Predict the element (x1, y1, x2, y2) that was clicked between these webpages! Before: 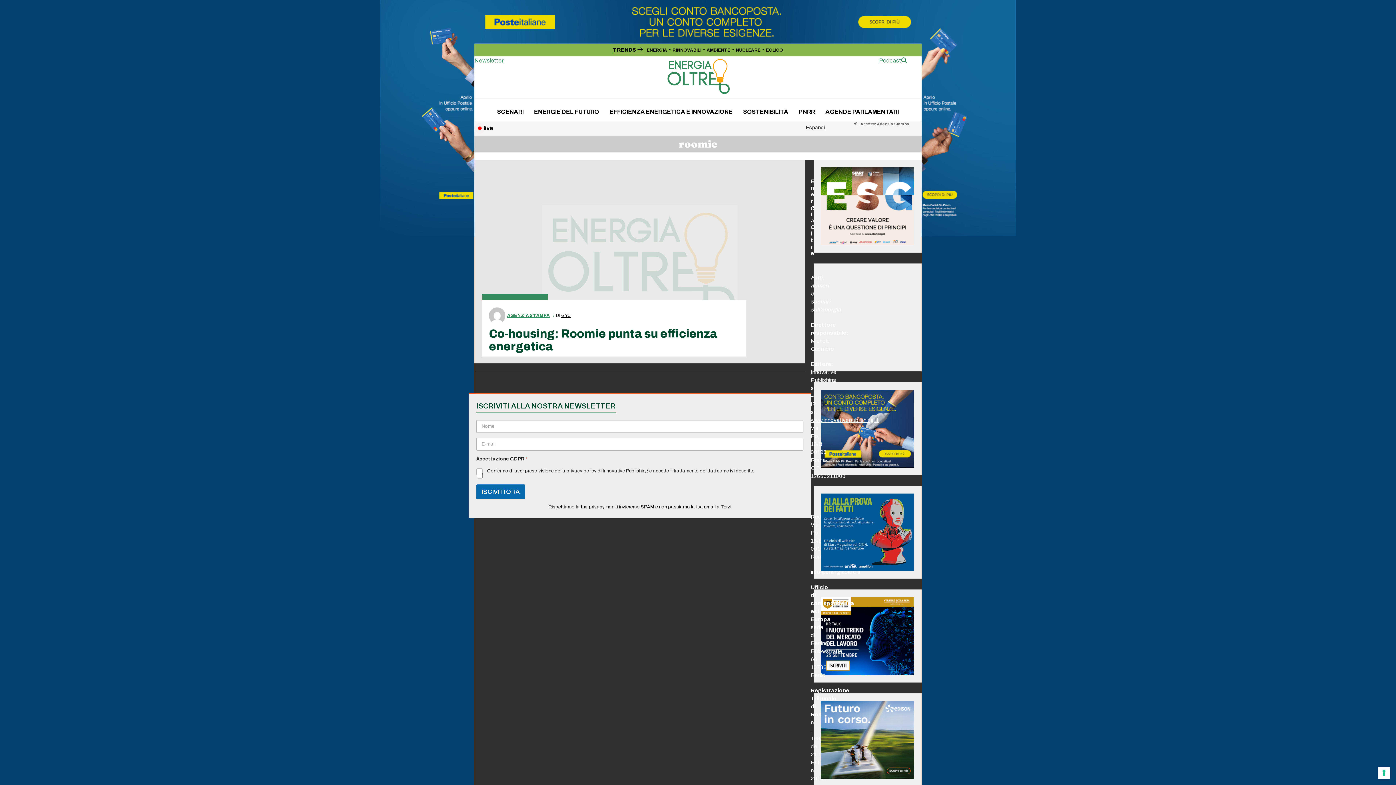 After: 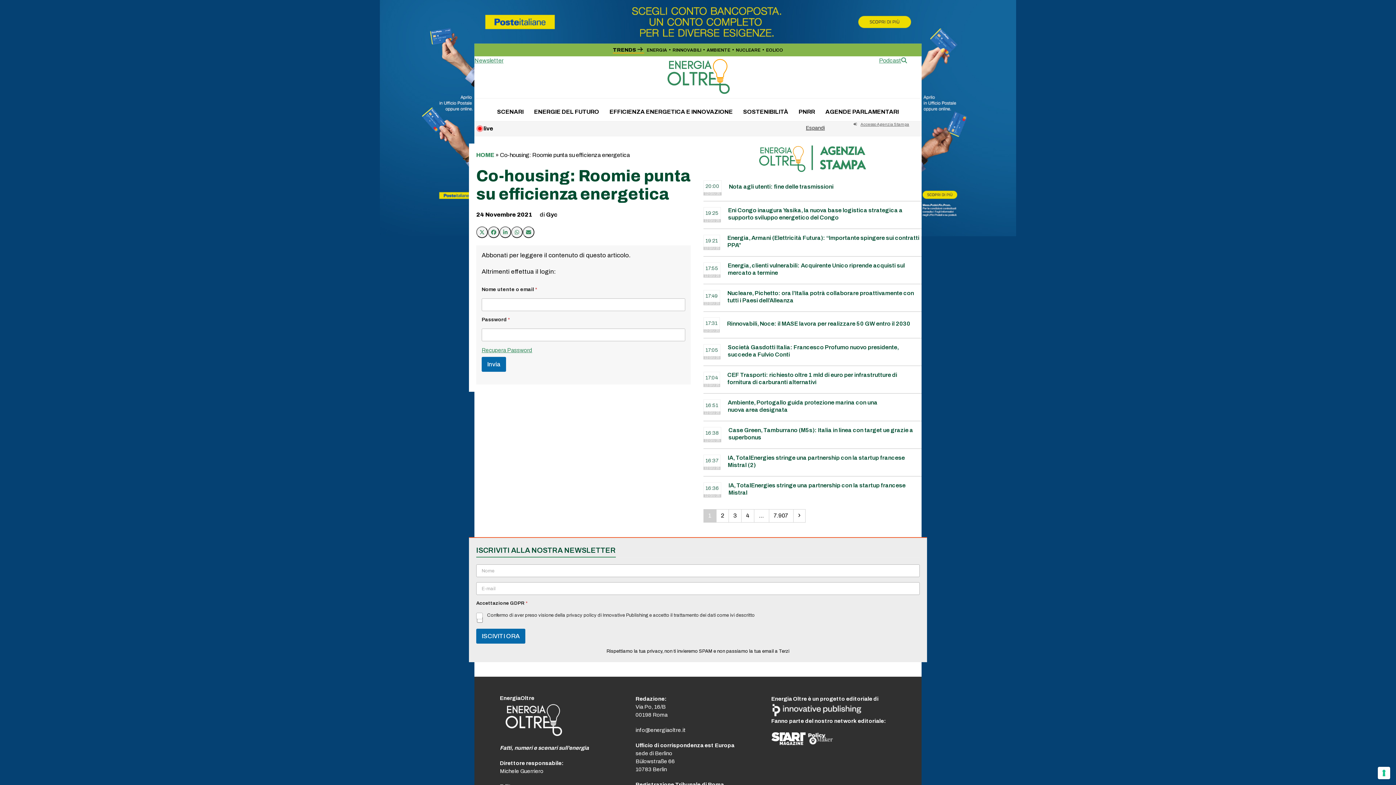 Action: label: Co-housing: Roomie punta su efficienza energetica bbox: (489, 327, 717, 352)